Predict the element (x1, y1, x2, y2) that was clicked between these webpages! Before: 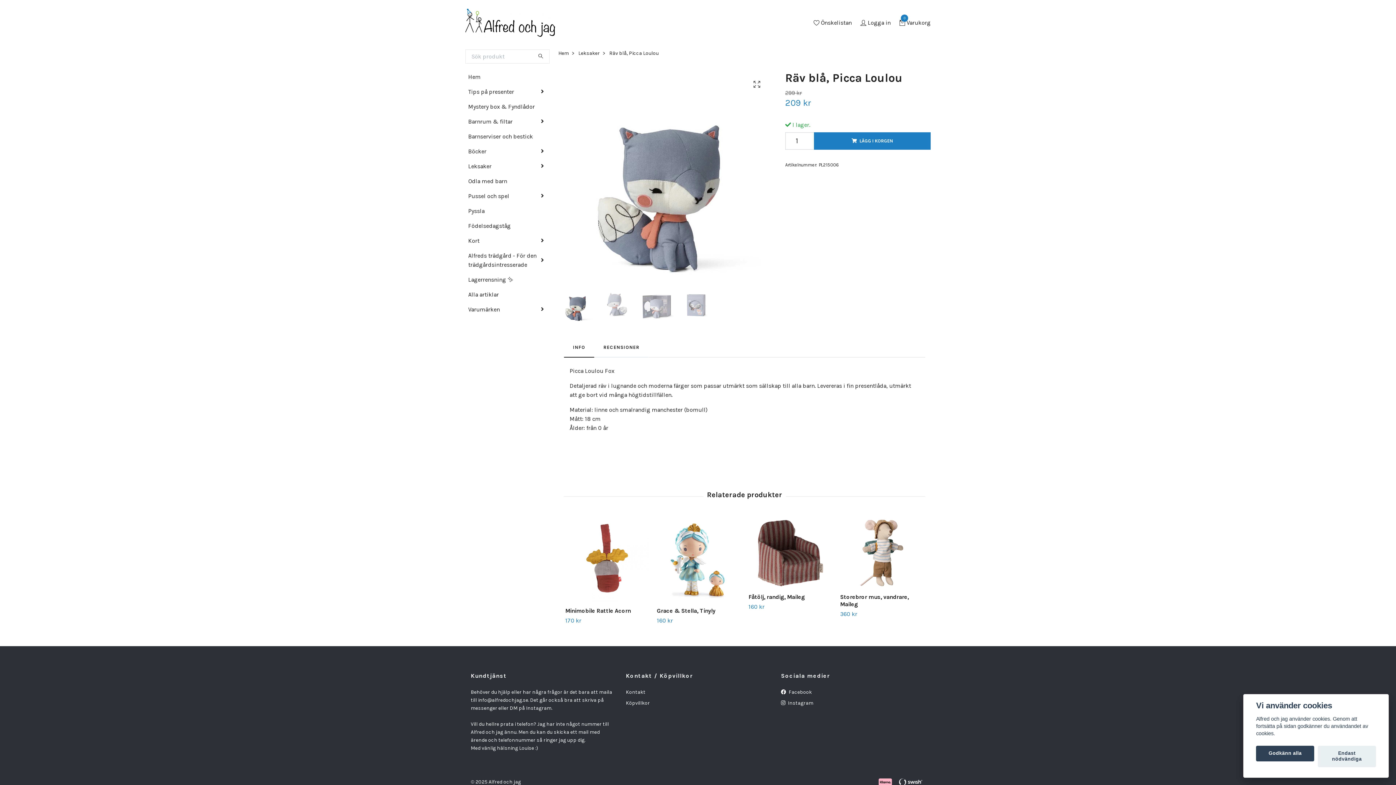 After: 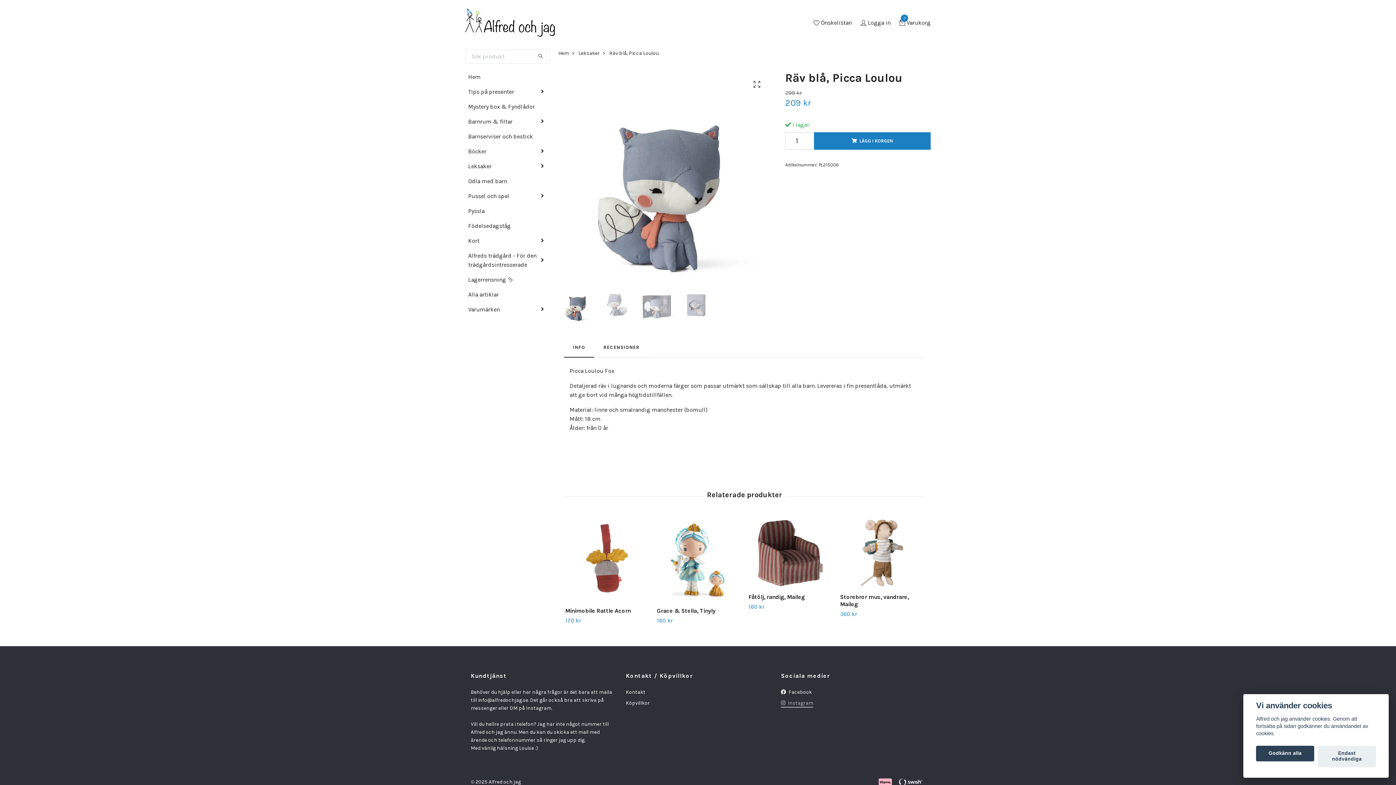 Action: label:  Instagram bbox: (781, 700, 813, 706)